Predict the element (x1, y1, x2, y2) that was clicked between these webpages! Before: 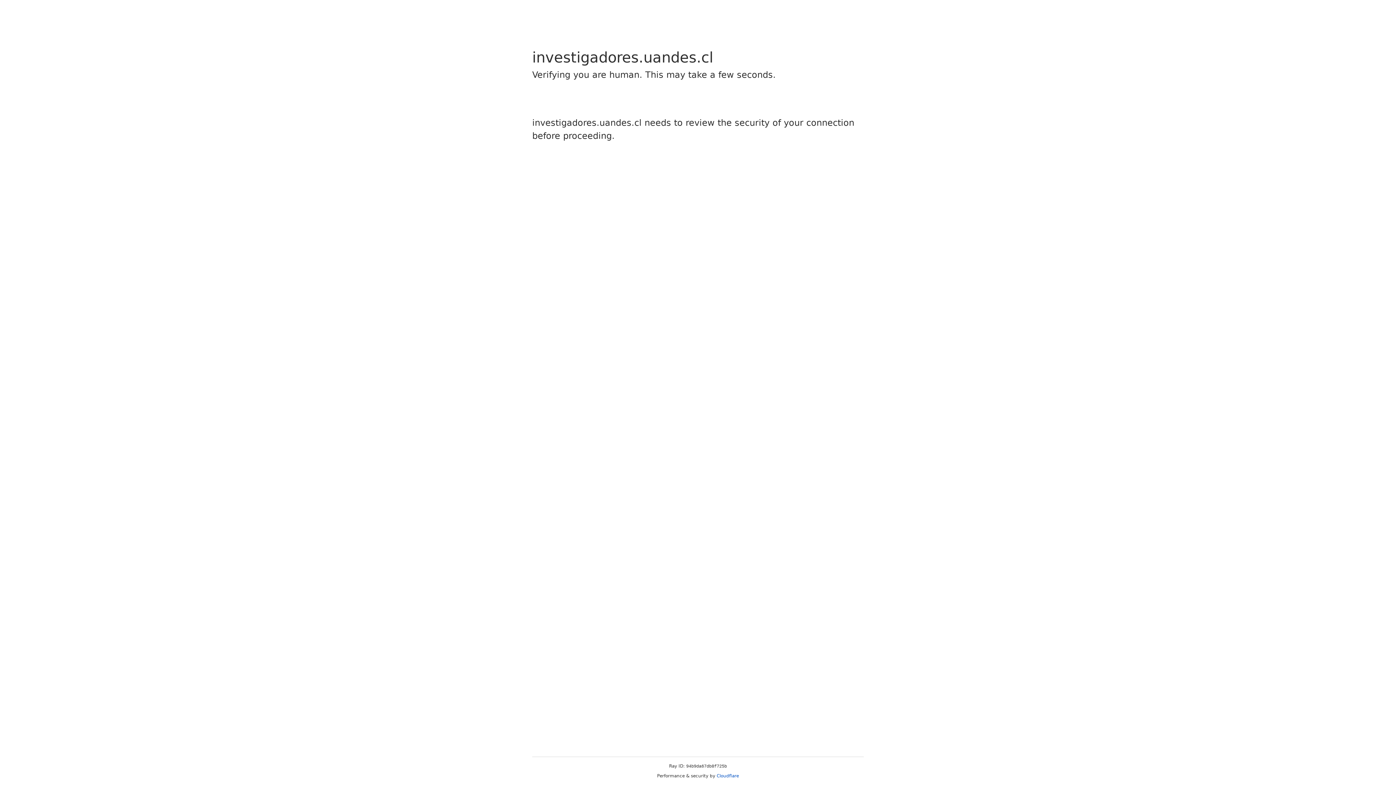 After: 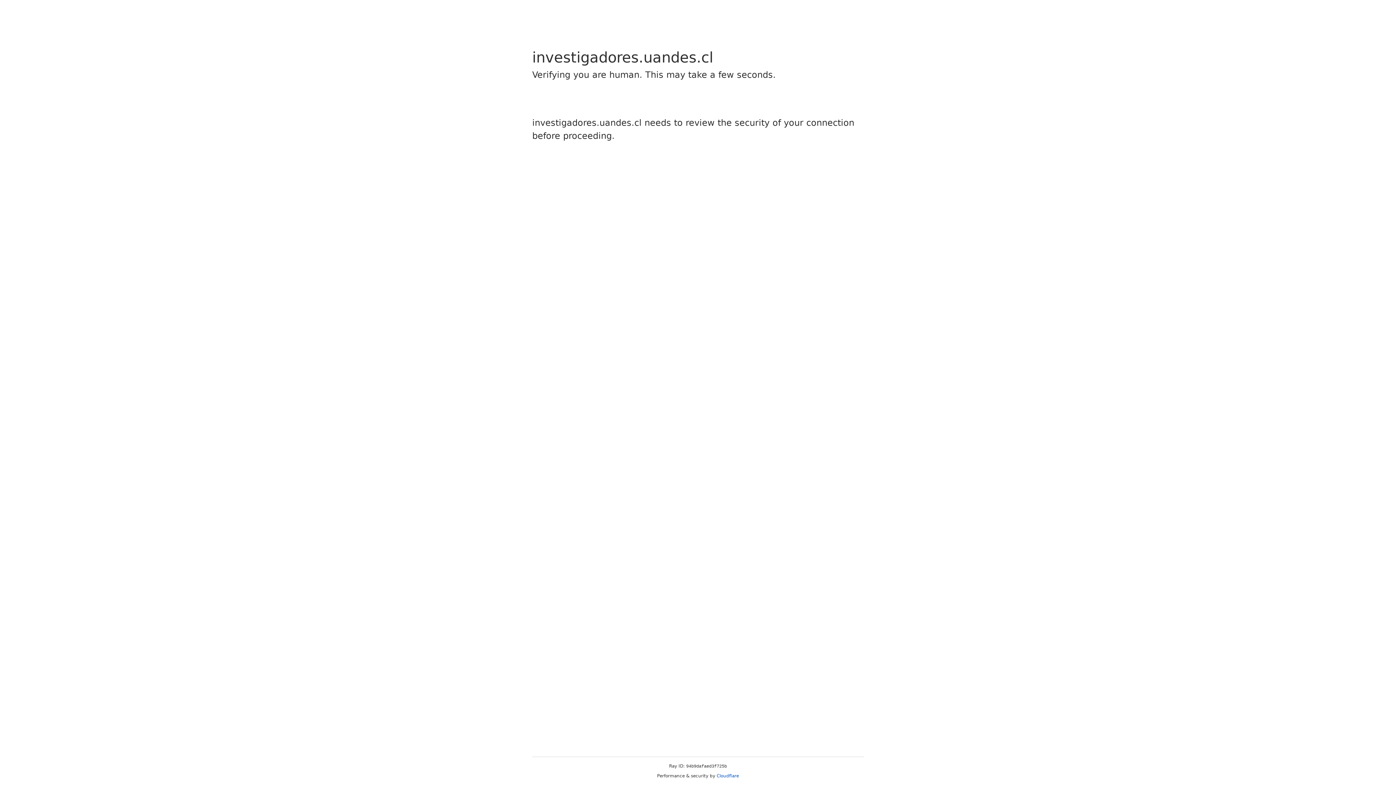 Action: label: Cloudflare bbox: (716, 773, 739, 778)